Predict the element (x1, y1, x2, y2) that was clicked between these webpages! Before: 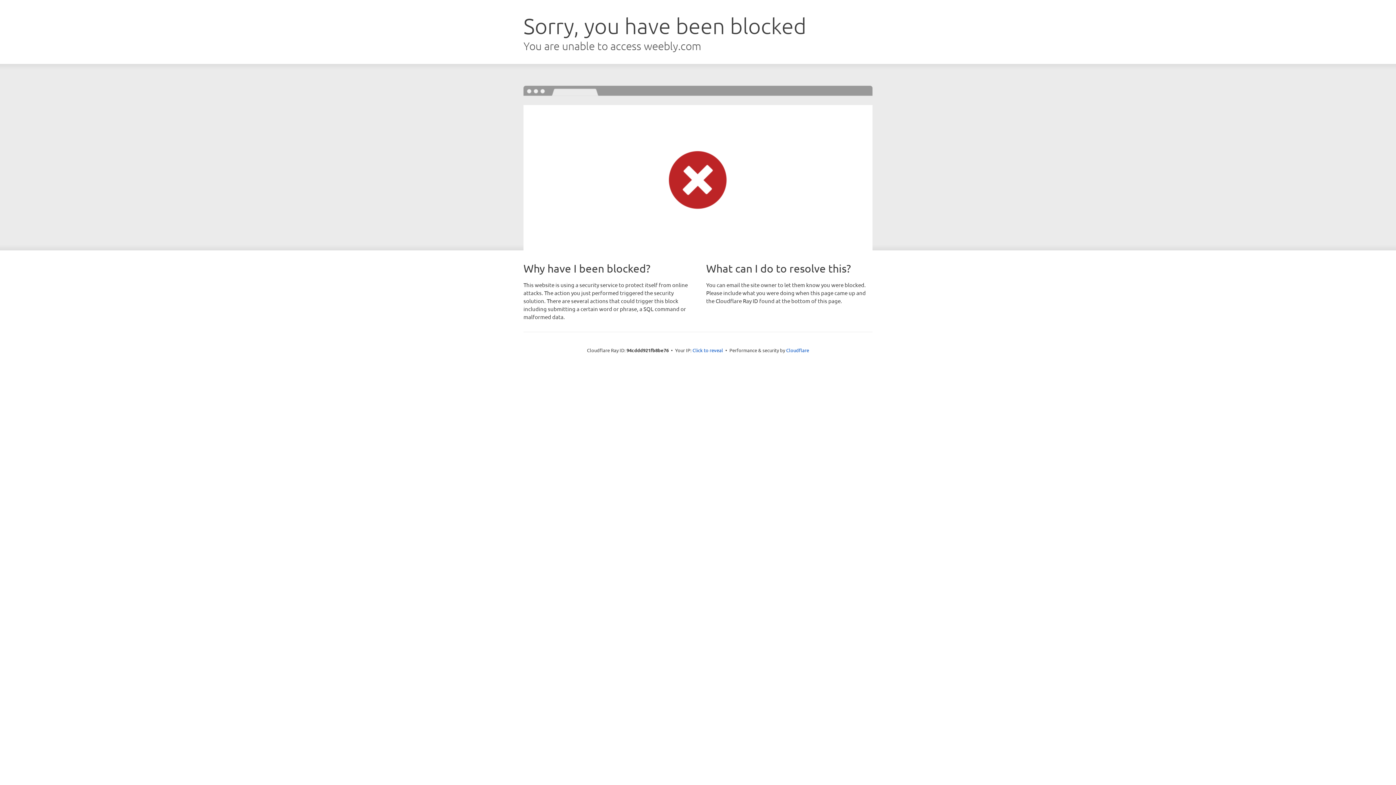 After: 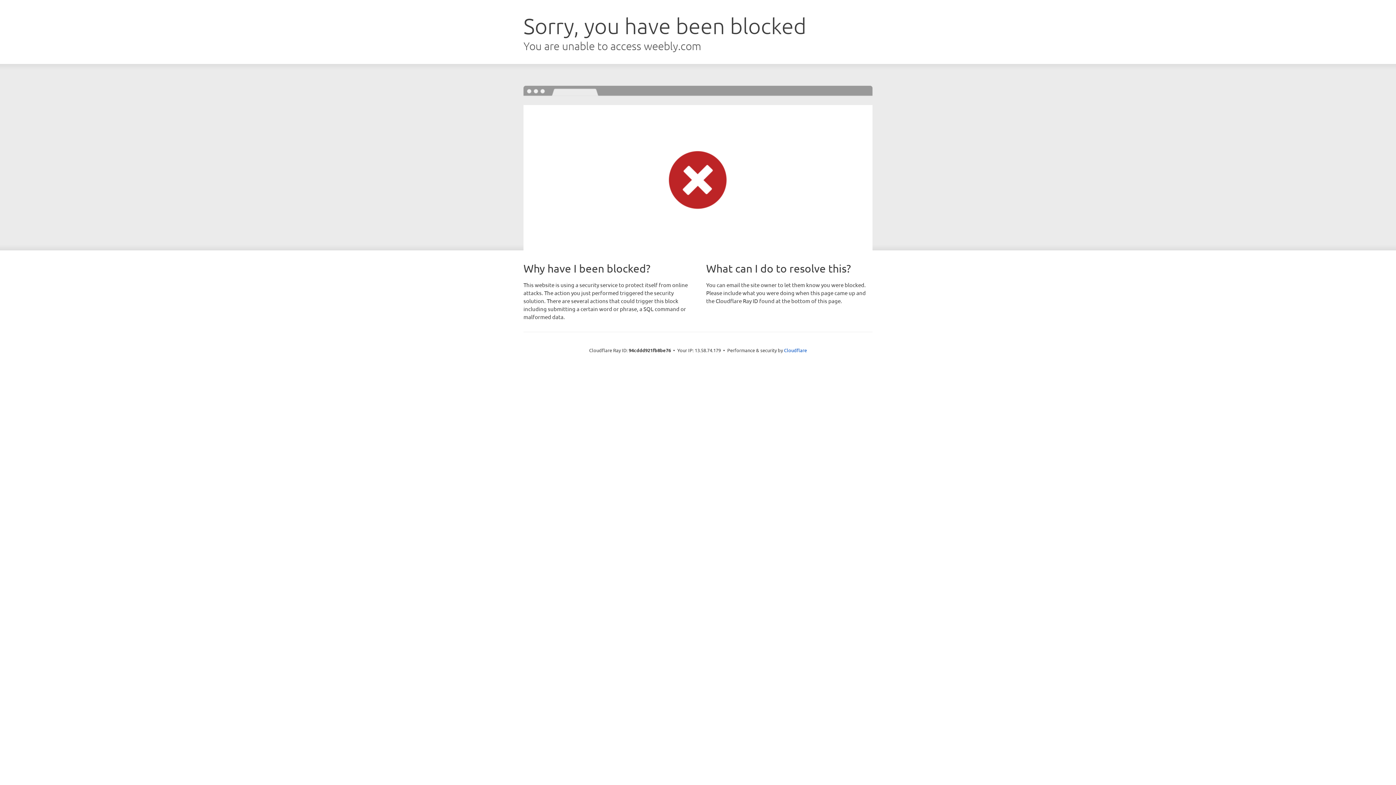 Action: label: Click to reveal bbox: (692, 346, 723, 353)